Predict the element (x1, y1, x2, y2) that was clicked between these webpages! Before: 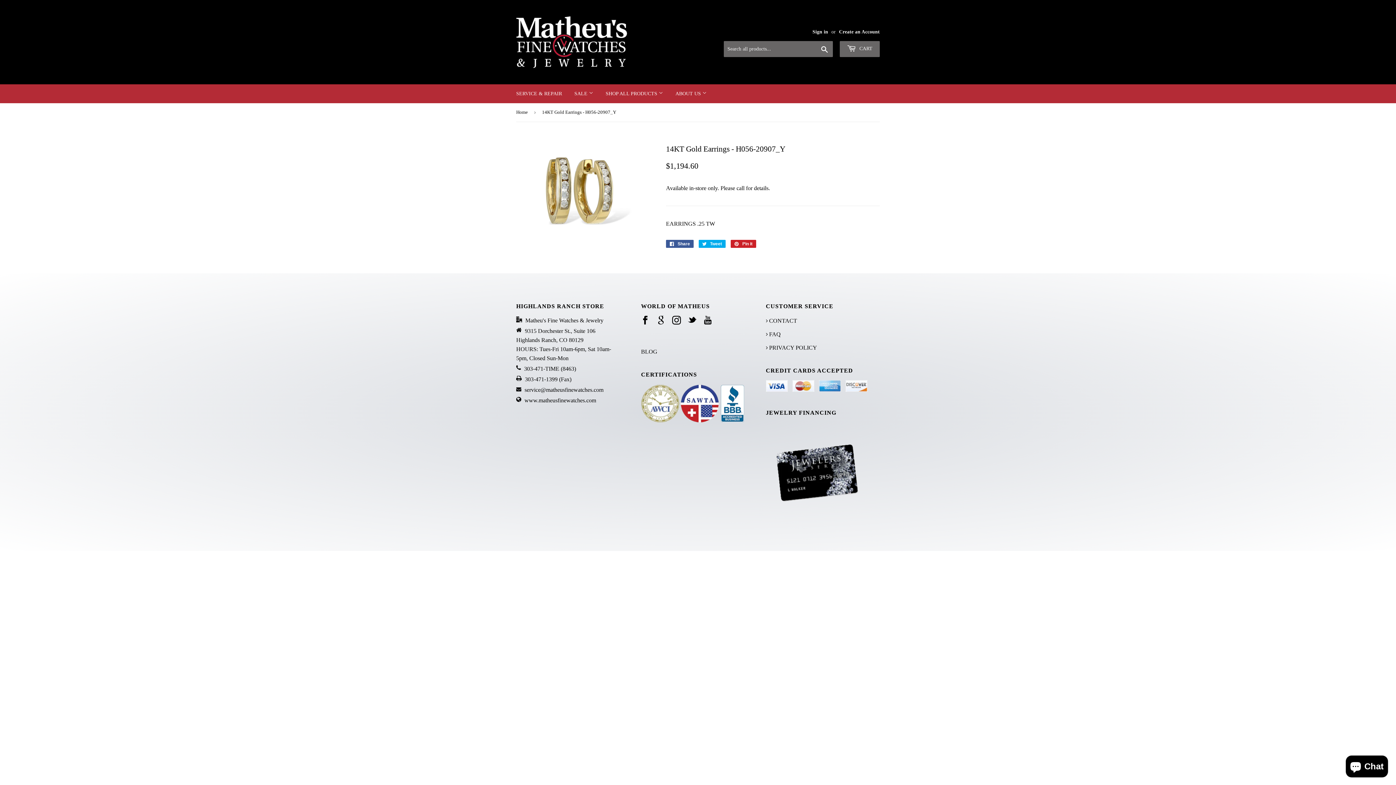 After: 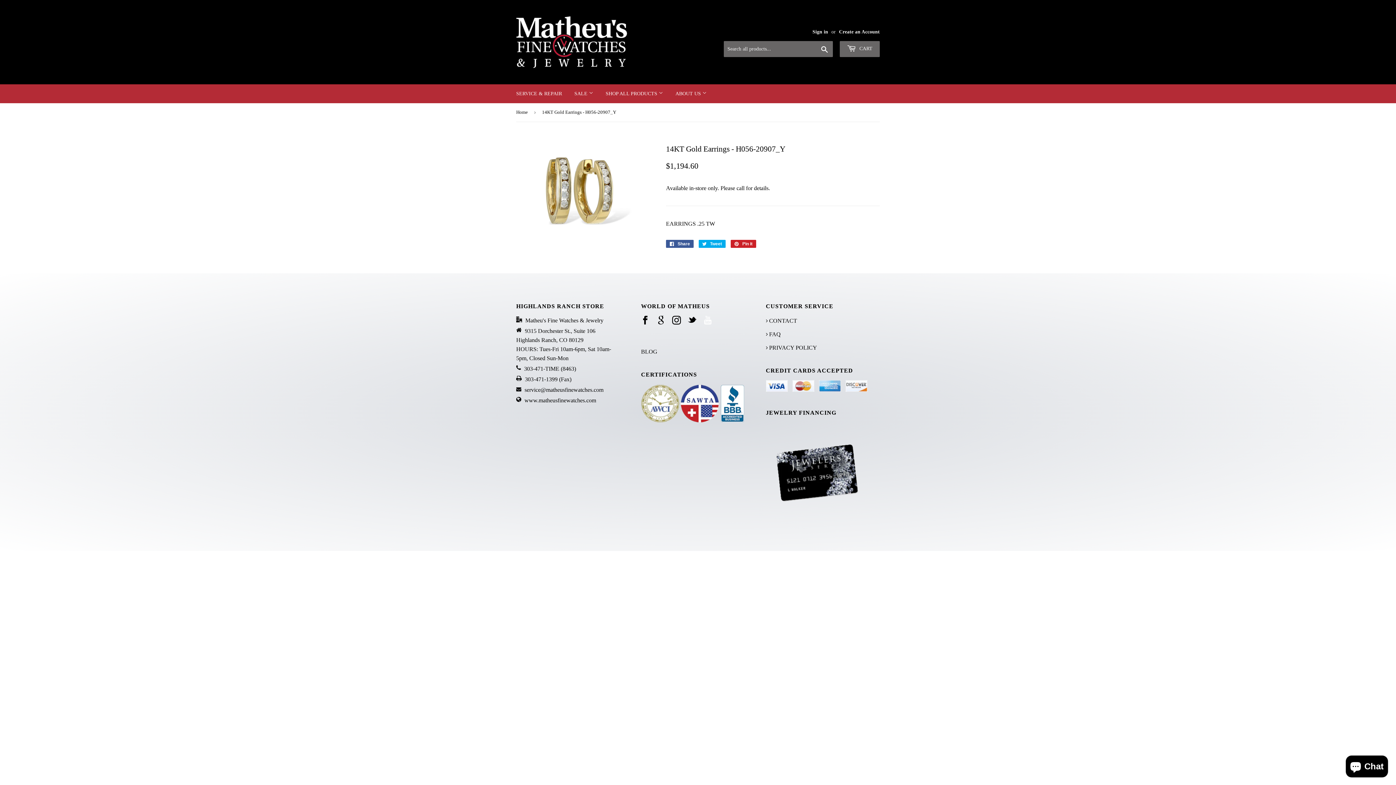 Action: bbox: (703, 315, 712, 325)